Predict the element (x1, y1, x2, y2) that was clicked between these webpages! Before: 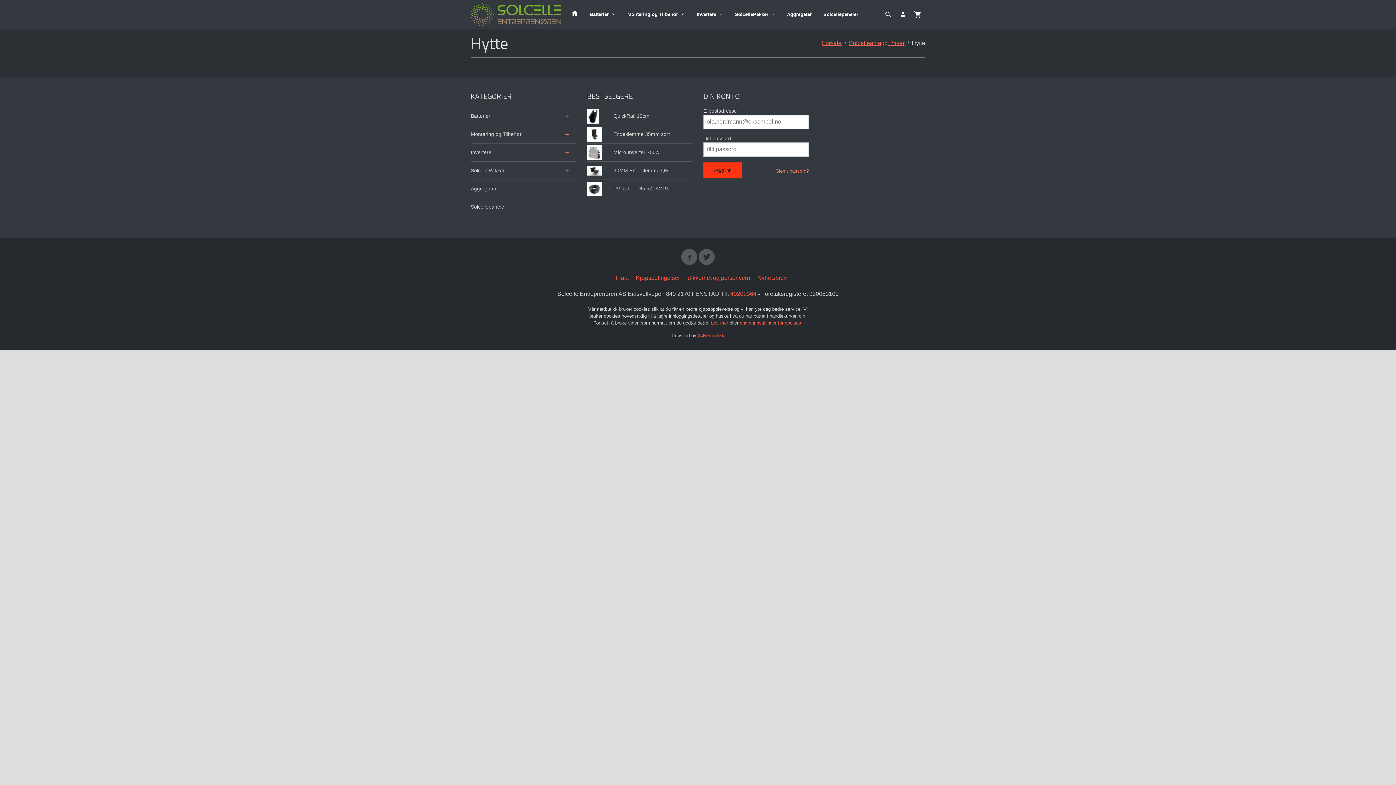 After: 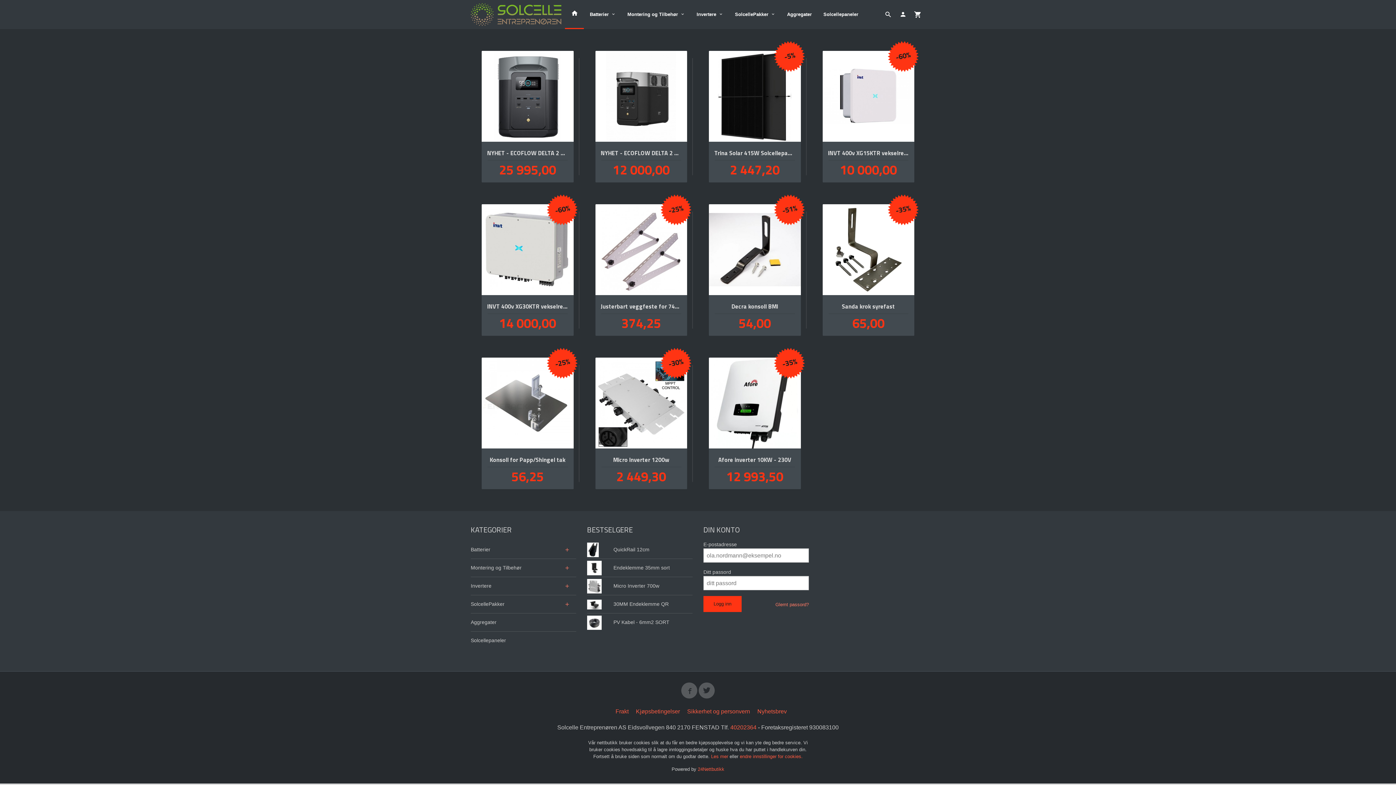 Action: bbox: (470, 10, 561, 17)